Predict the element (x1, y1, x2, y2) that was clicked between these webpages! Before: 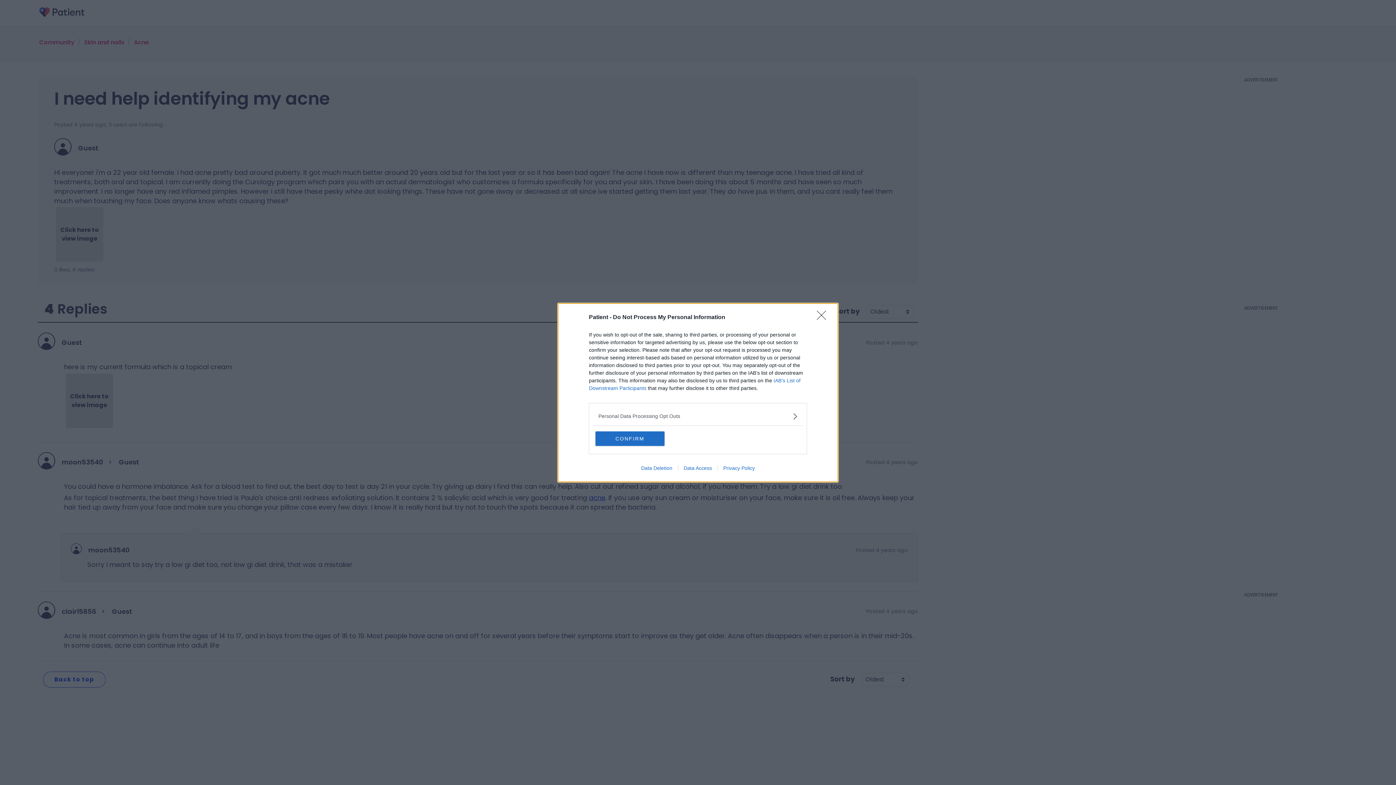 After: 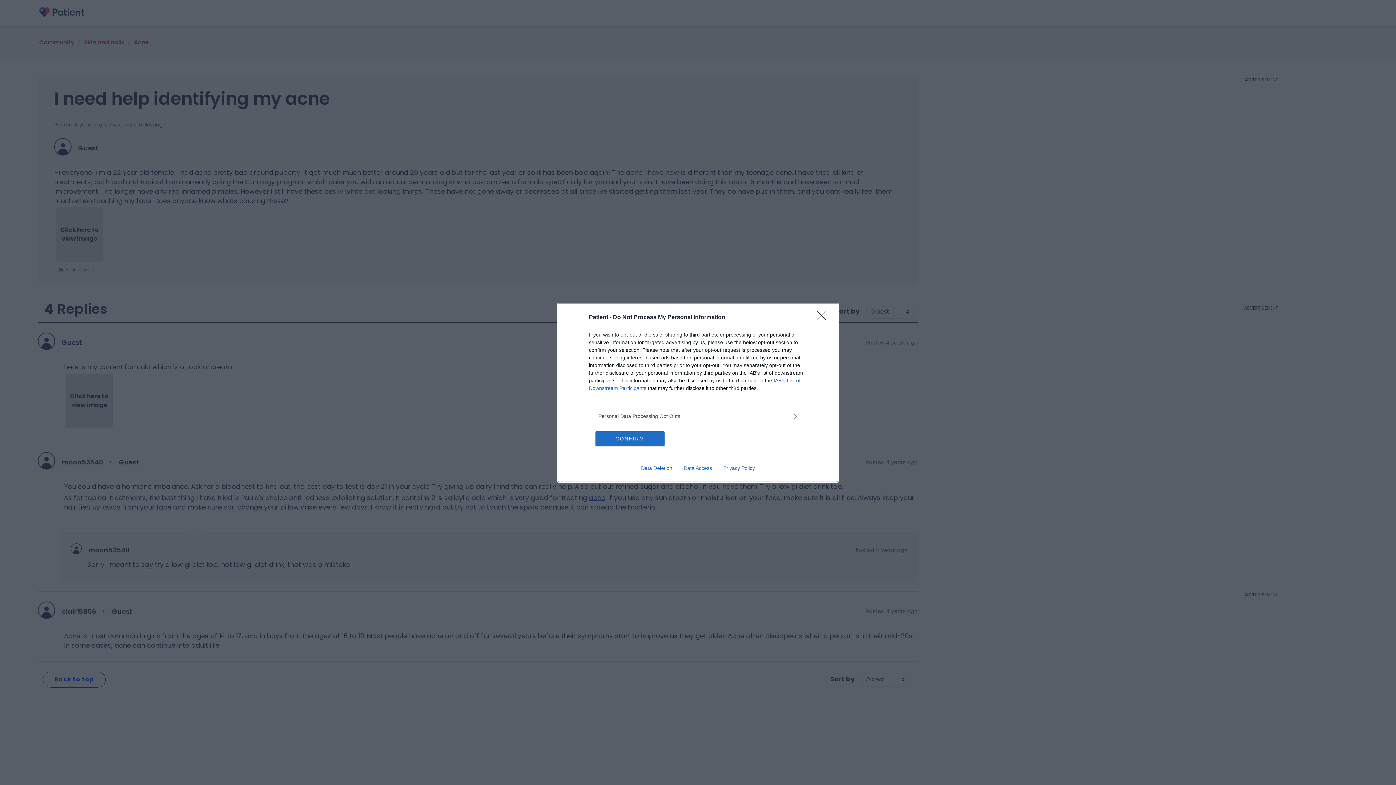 Action: label: Data Deletion bbox: (635, 465, 678, 471)